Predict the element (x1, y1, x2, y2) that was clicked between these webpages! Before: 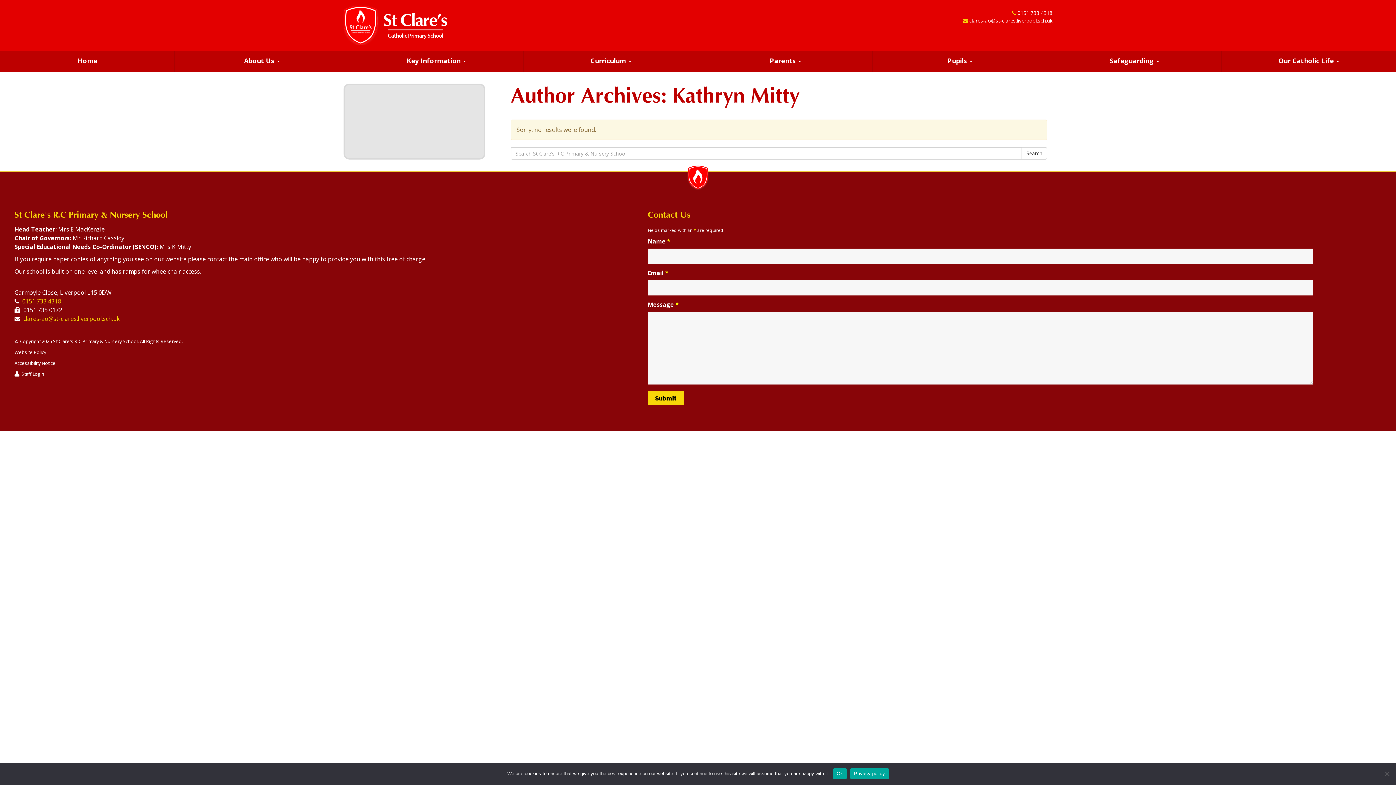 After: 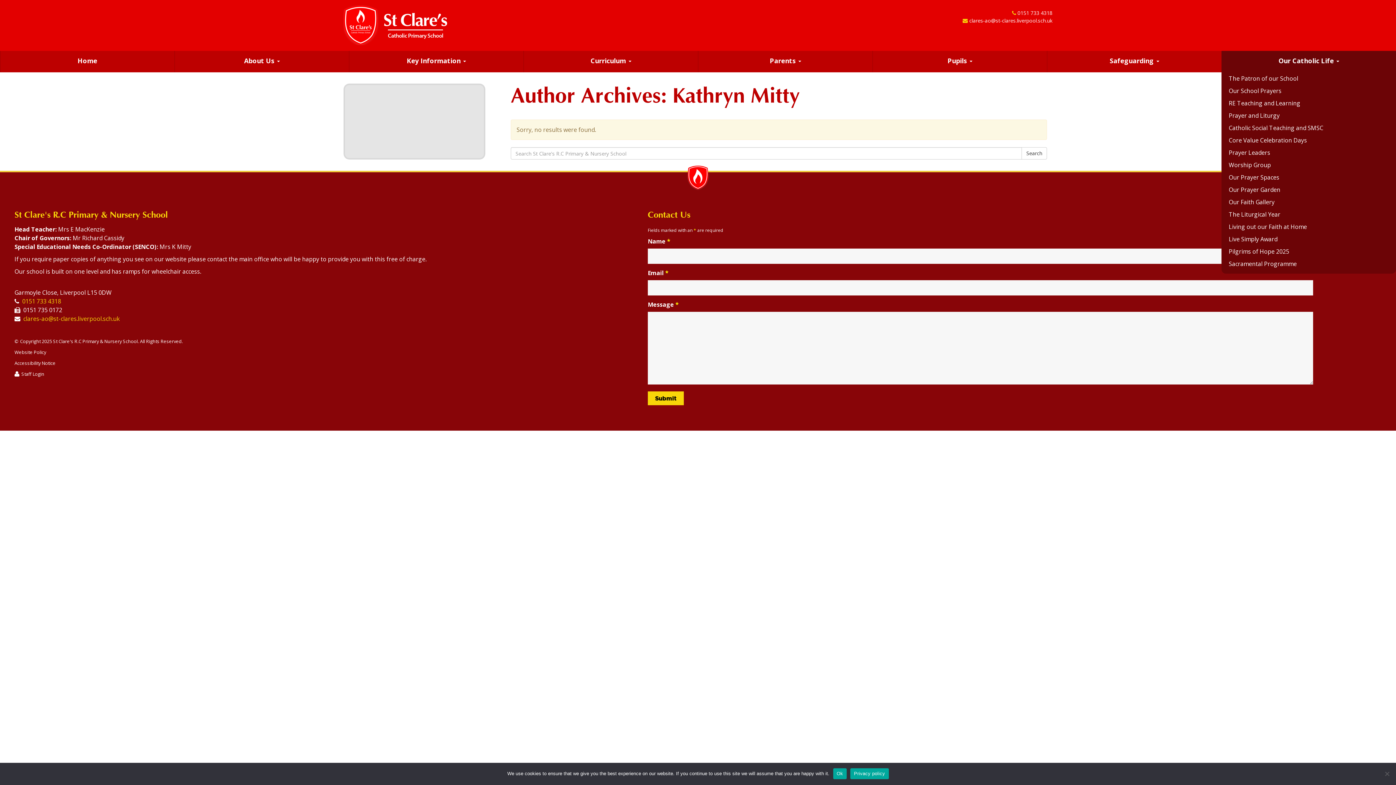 Action: bbox: (1221, 50, 1396, 72) label: Our Catholic Life 